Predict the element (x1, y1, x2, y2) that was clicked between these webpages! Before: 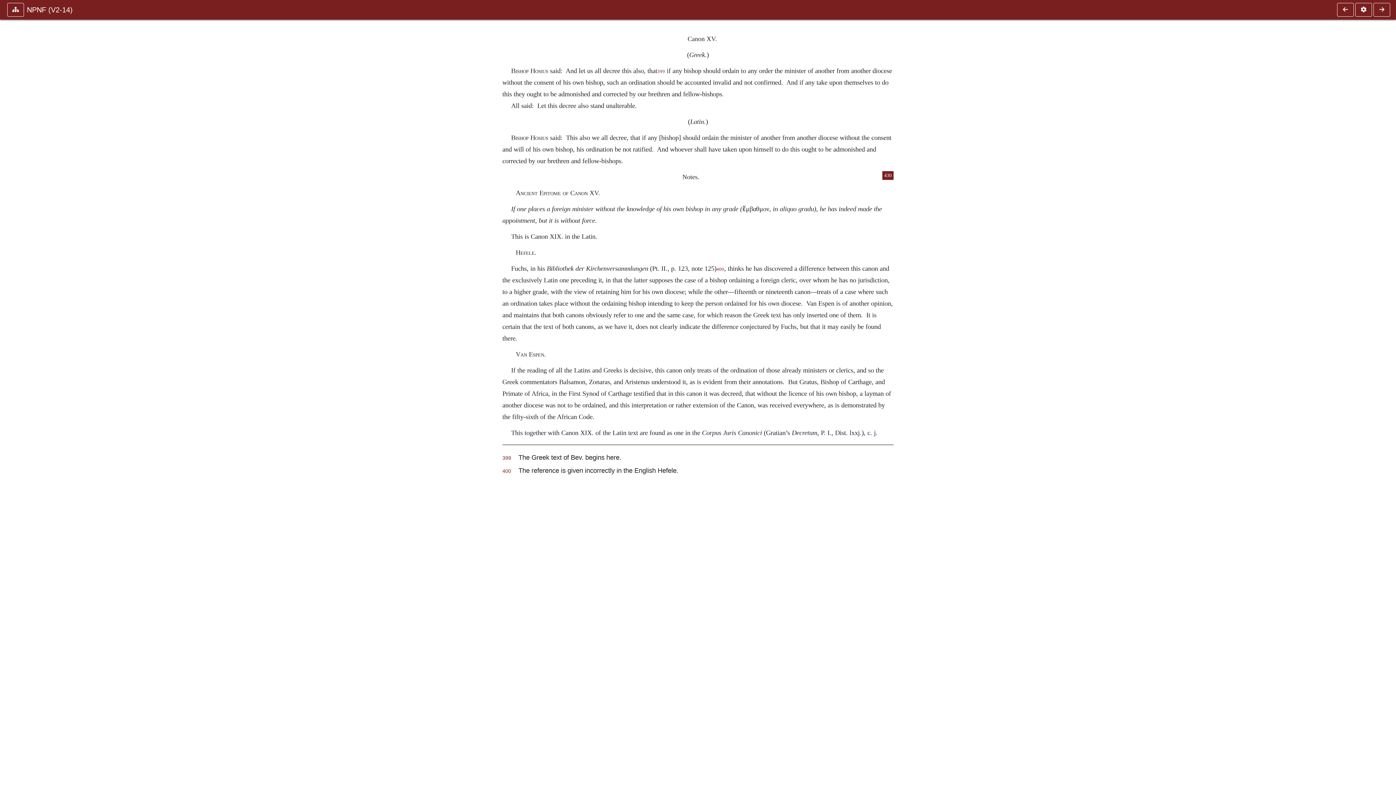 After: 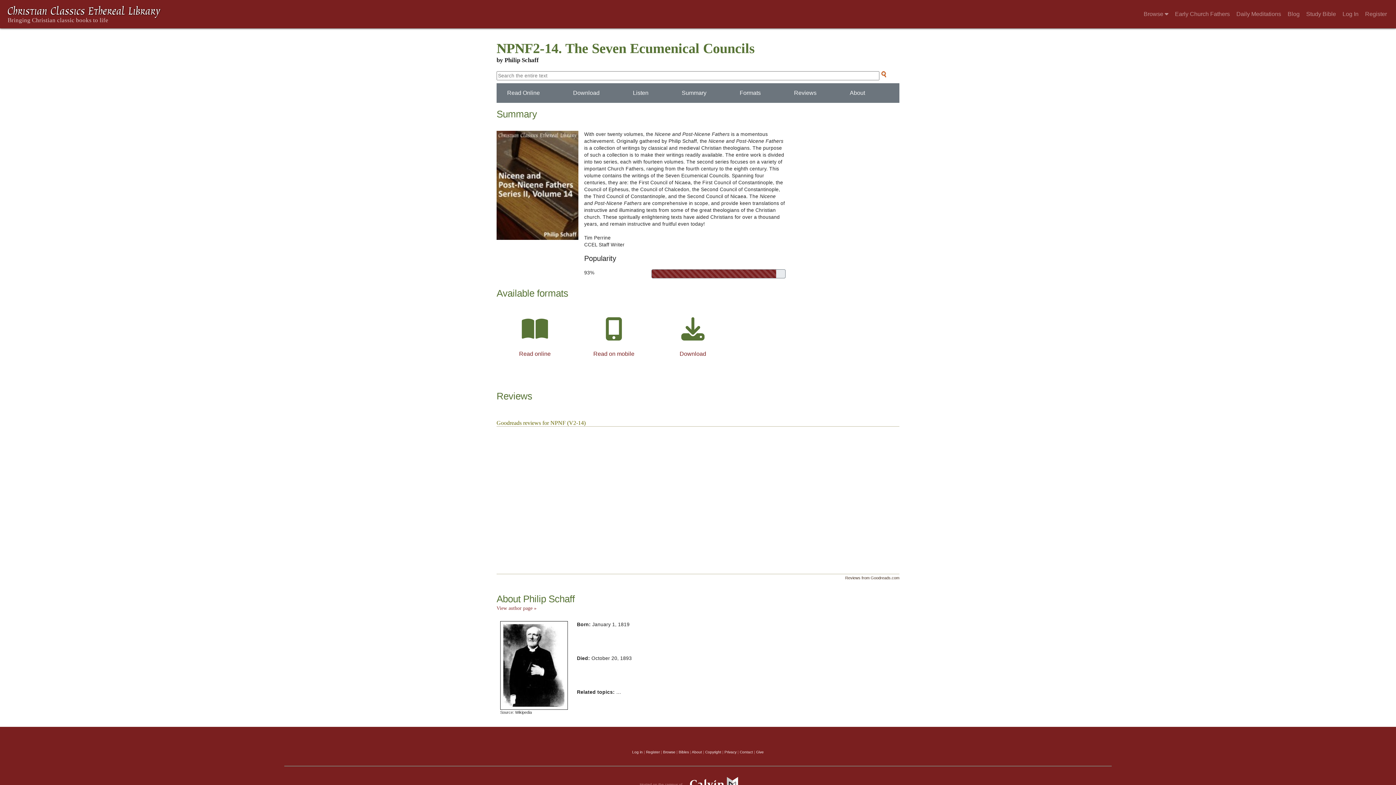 Action: bbox: (24, 2, 1330, 16) label: NPNF (V2-14)